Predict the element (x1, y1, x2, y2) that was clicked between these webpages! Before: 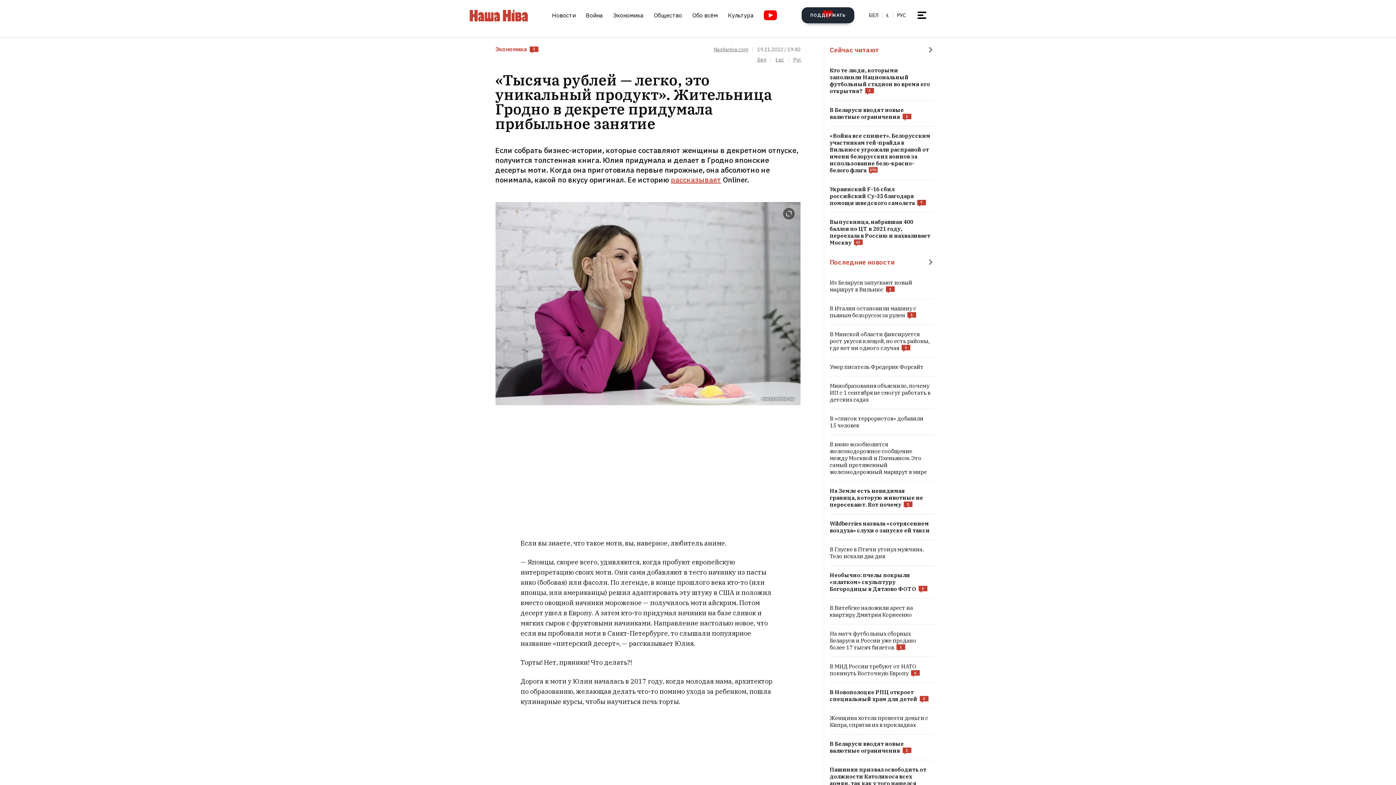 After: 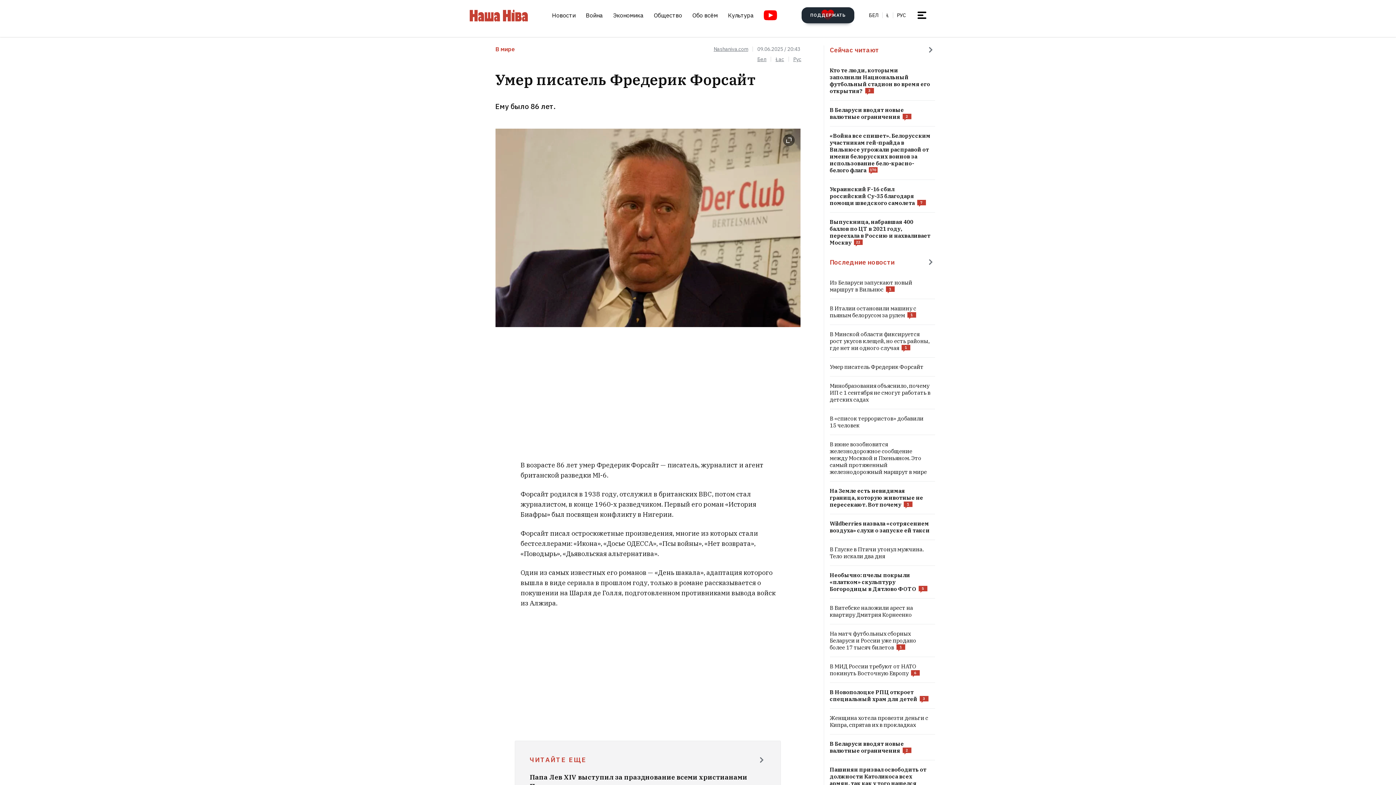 Action: bbox: (830, 363, 935, 370)